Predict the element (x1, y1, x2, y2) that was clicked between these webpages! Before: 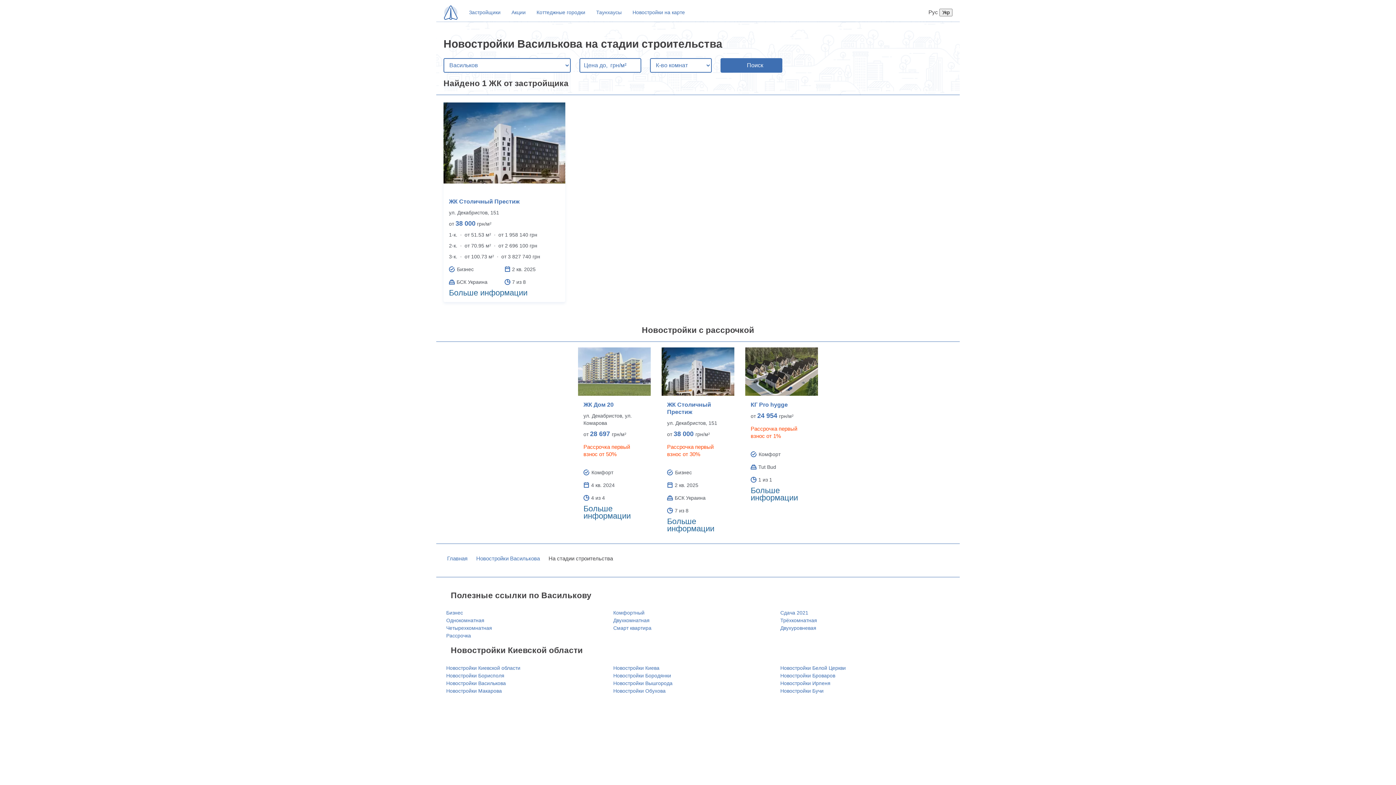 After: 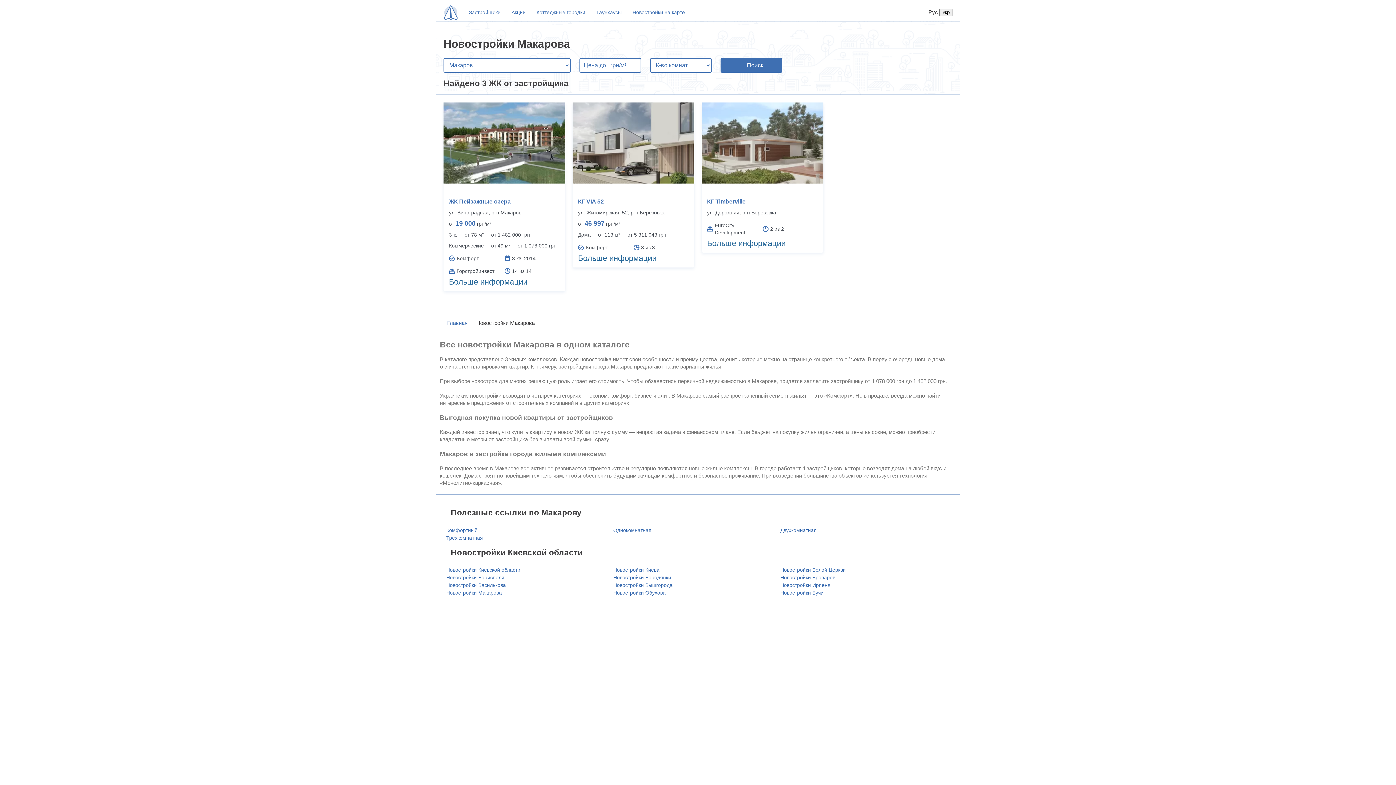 Action: bbox: (446, 687, 502, 695) label: Новостройки Макарова